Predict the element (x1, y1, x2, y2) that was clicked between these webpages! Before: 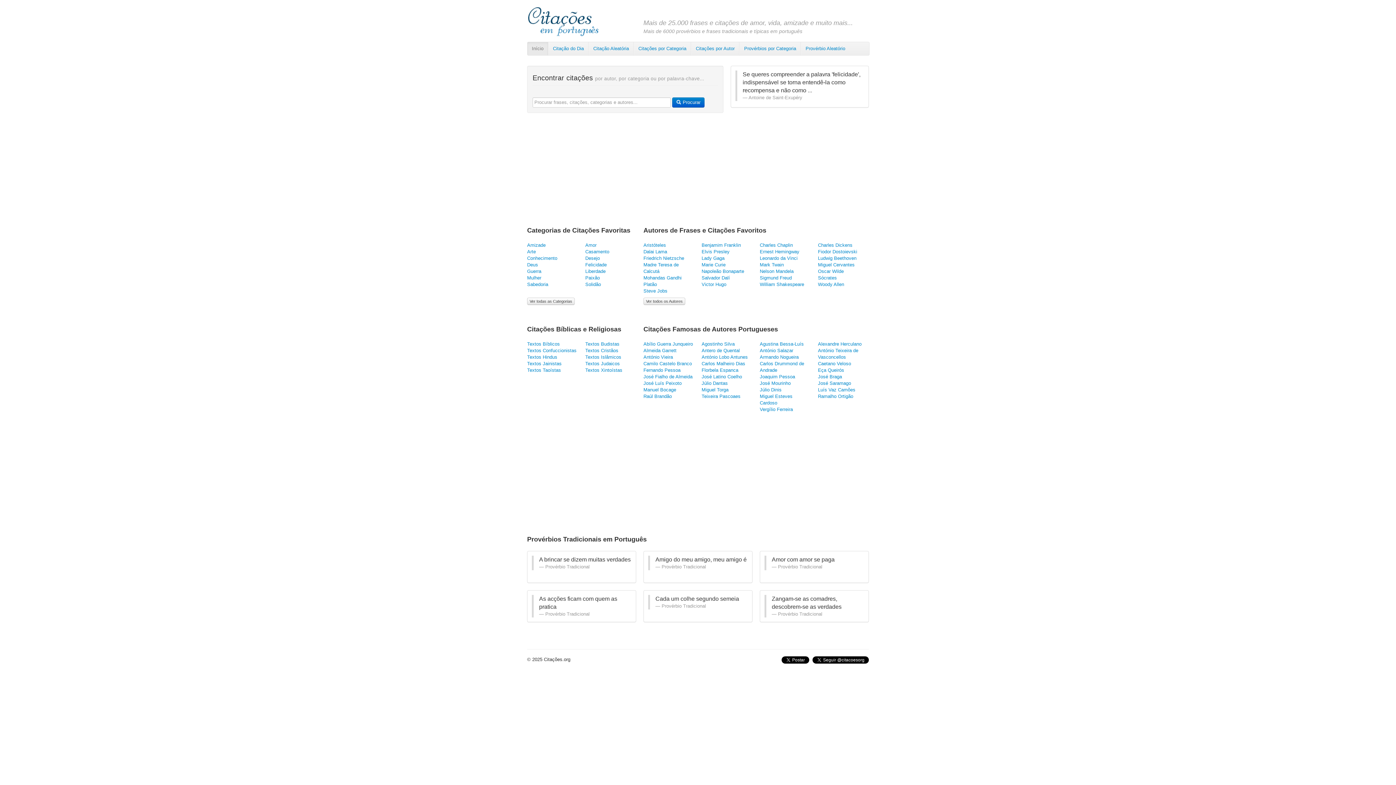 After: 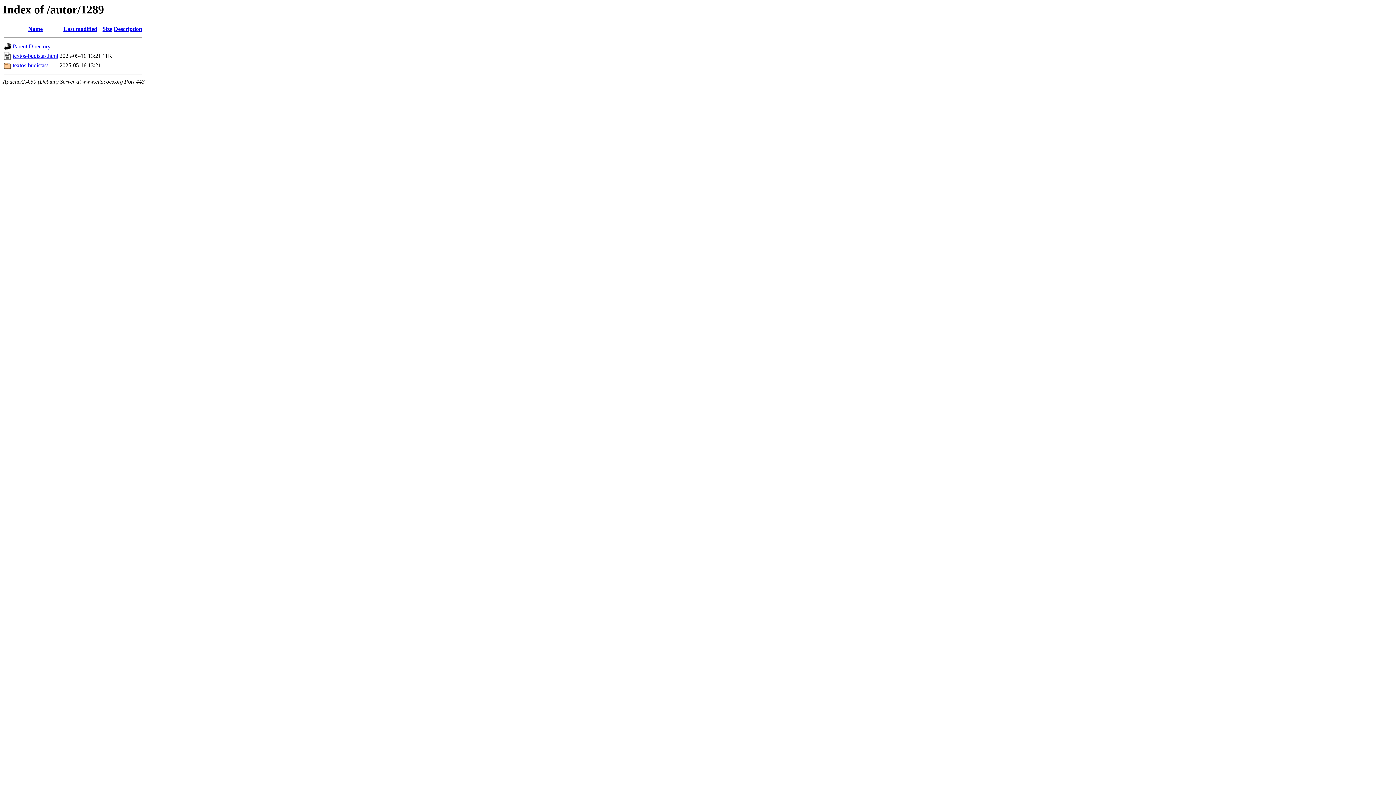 Action: label: Textos Budistas bbox: (585, 341, 619, 347)